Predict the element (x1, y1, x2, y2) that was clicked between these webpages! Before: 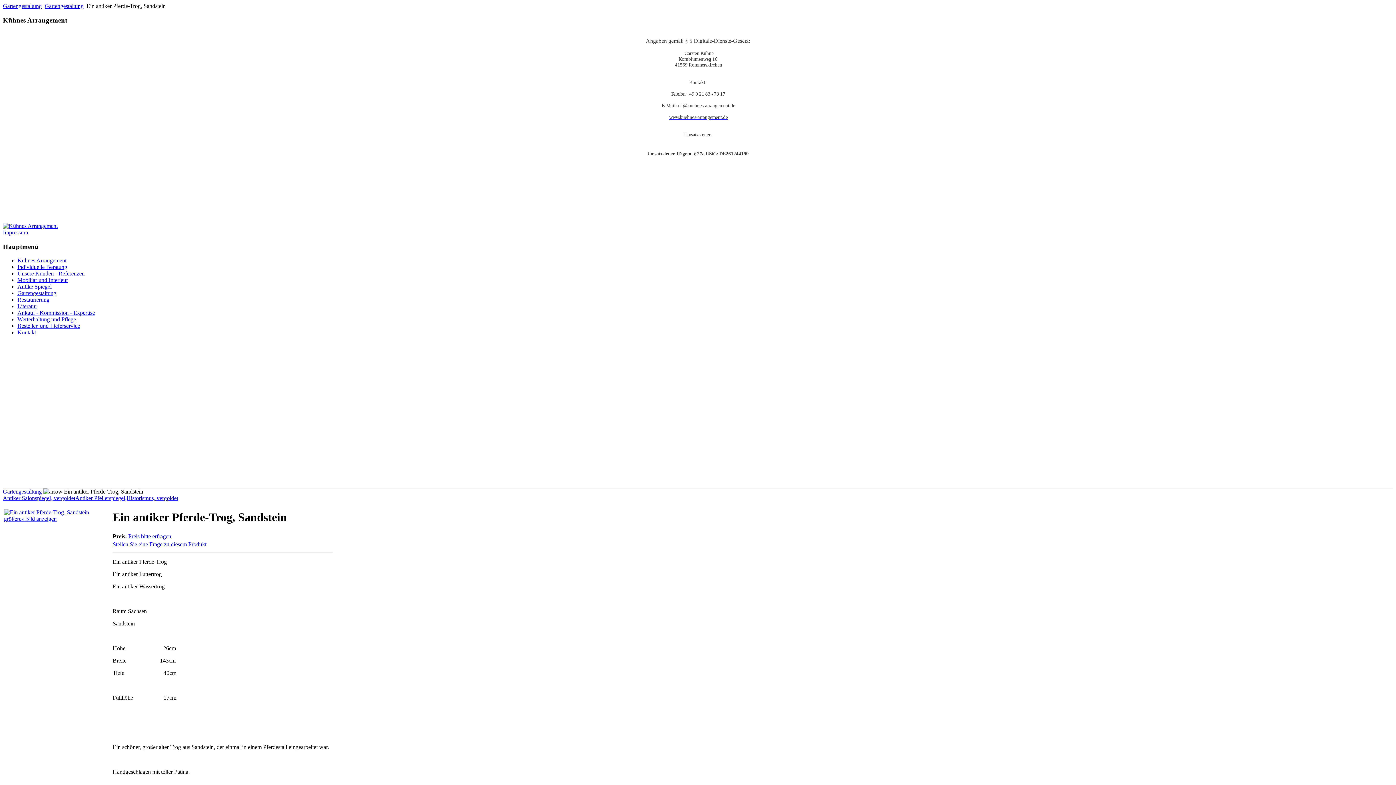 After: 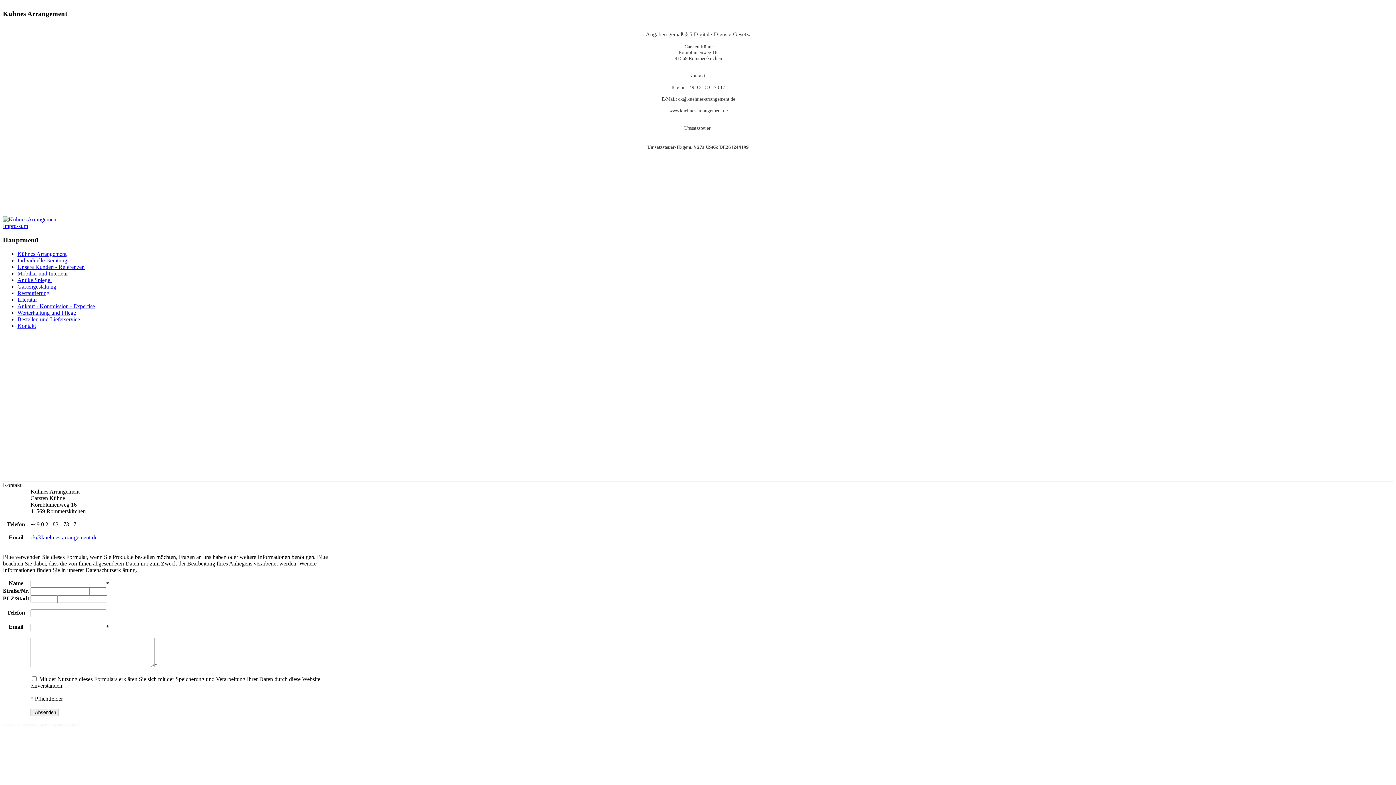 Action: bbox: (17, 329, 36, 335) label: Kontakt